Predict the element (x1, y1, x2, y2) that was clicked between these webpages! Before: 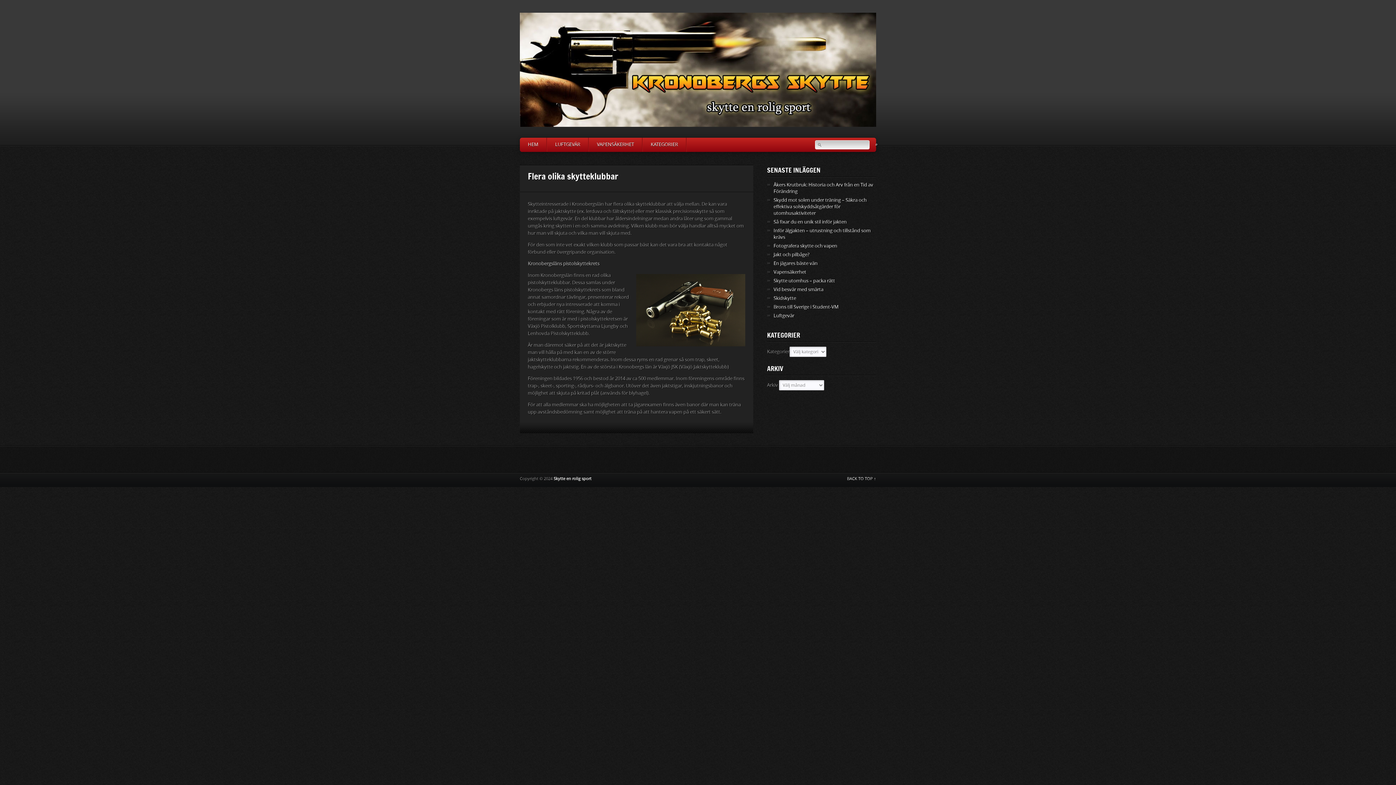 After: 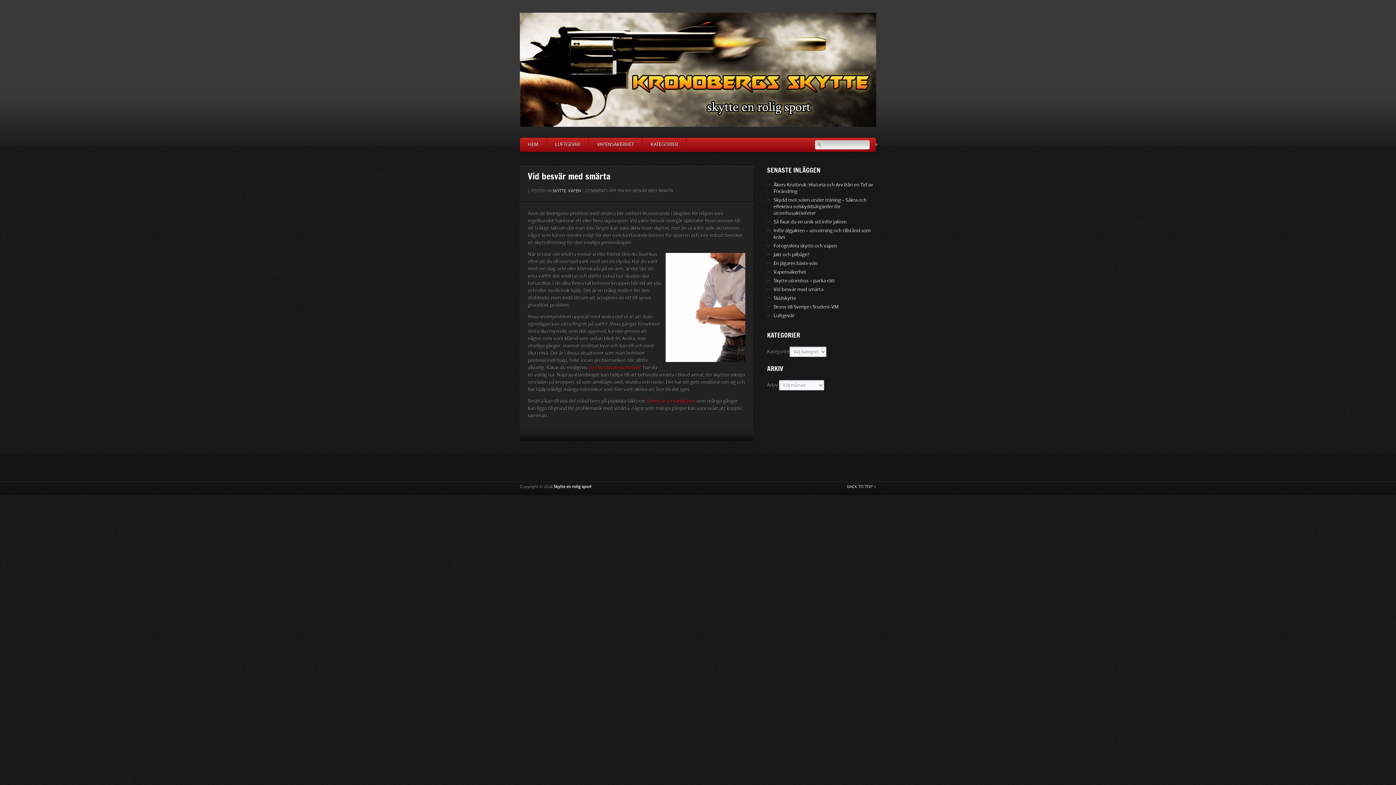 Action: bbox: (773, 286, 823, 292) label: Vid besvär med smärta